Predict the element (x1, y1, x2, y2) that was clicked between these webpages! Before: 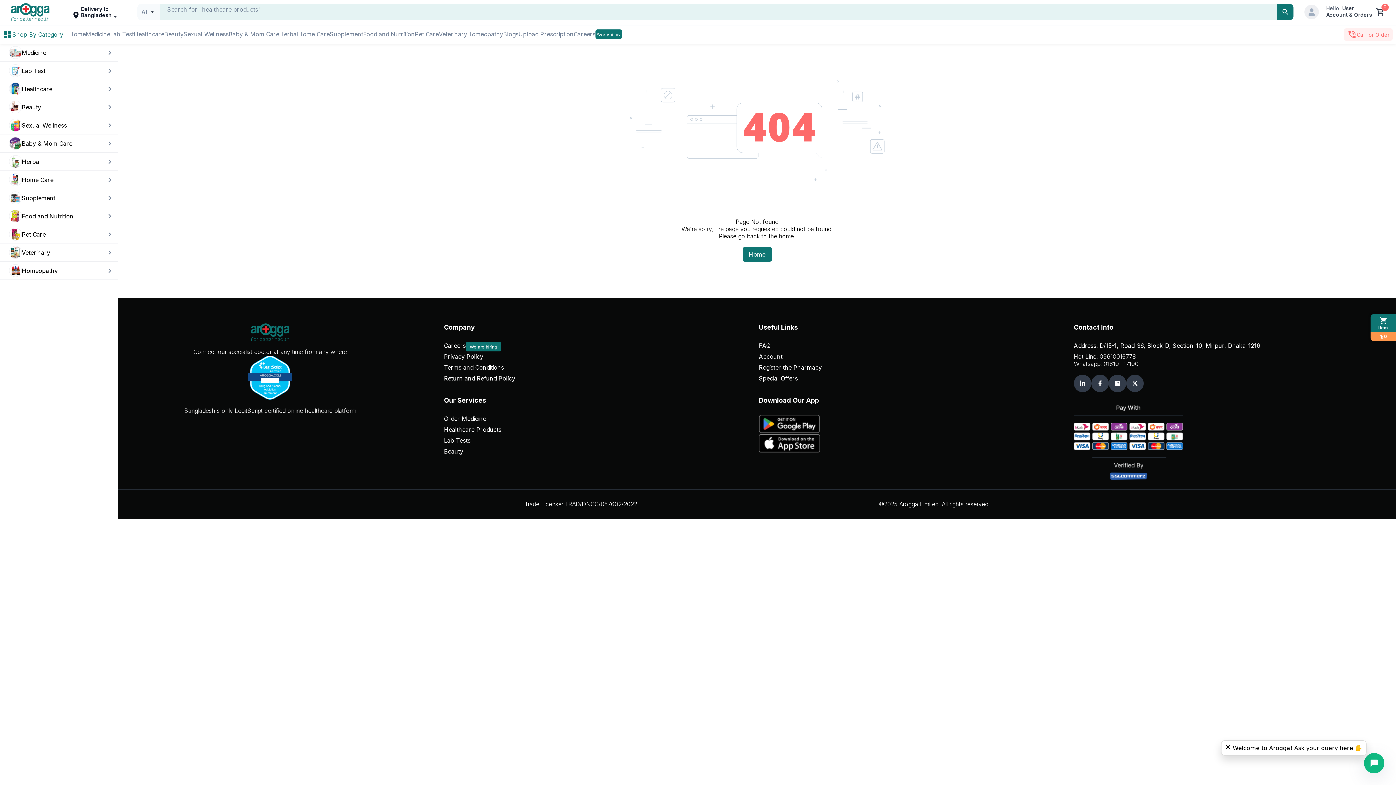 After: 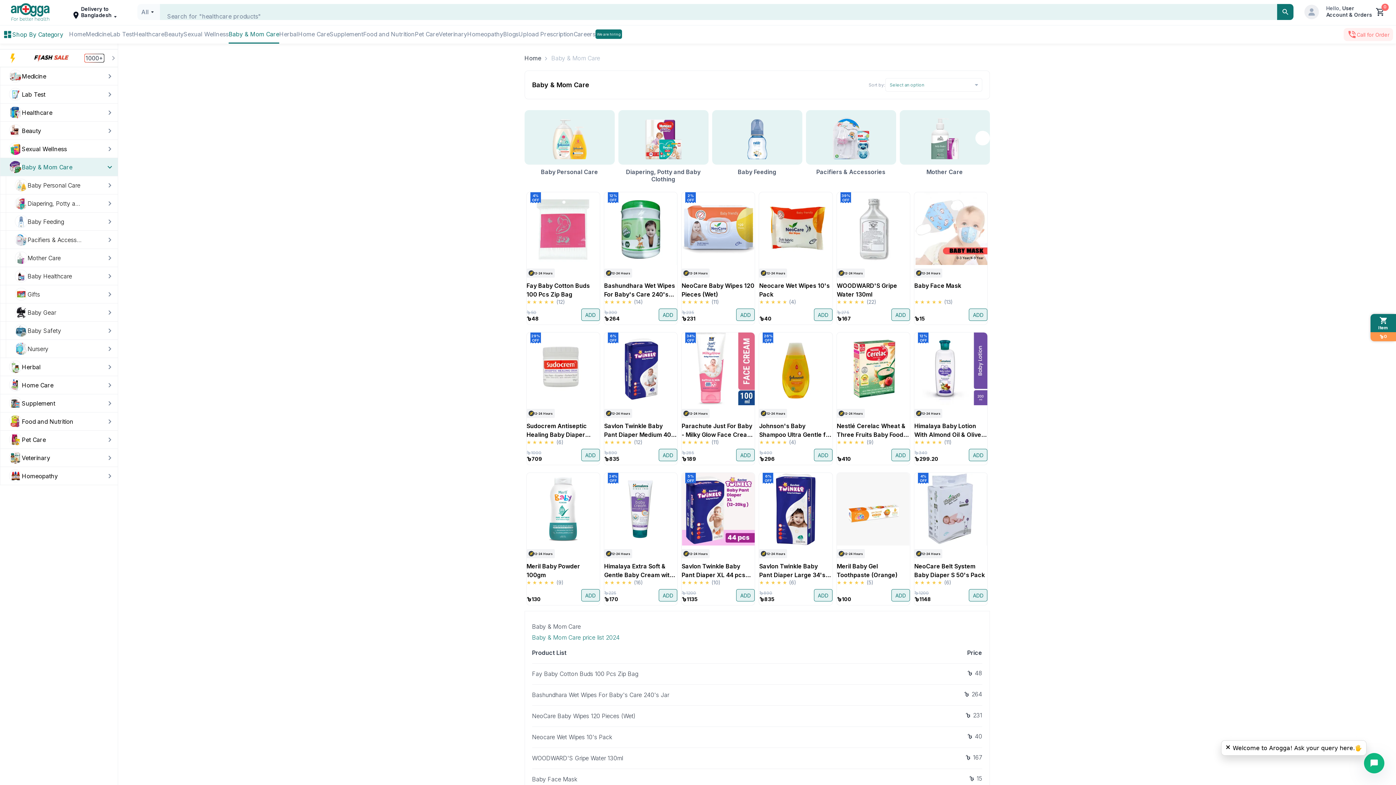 Action: bbox: (21, 134, 76, 152) label: Baby & Mom Care